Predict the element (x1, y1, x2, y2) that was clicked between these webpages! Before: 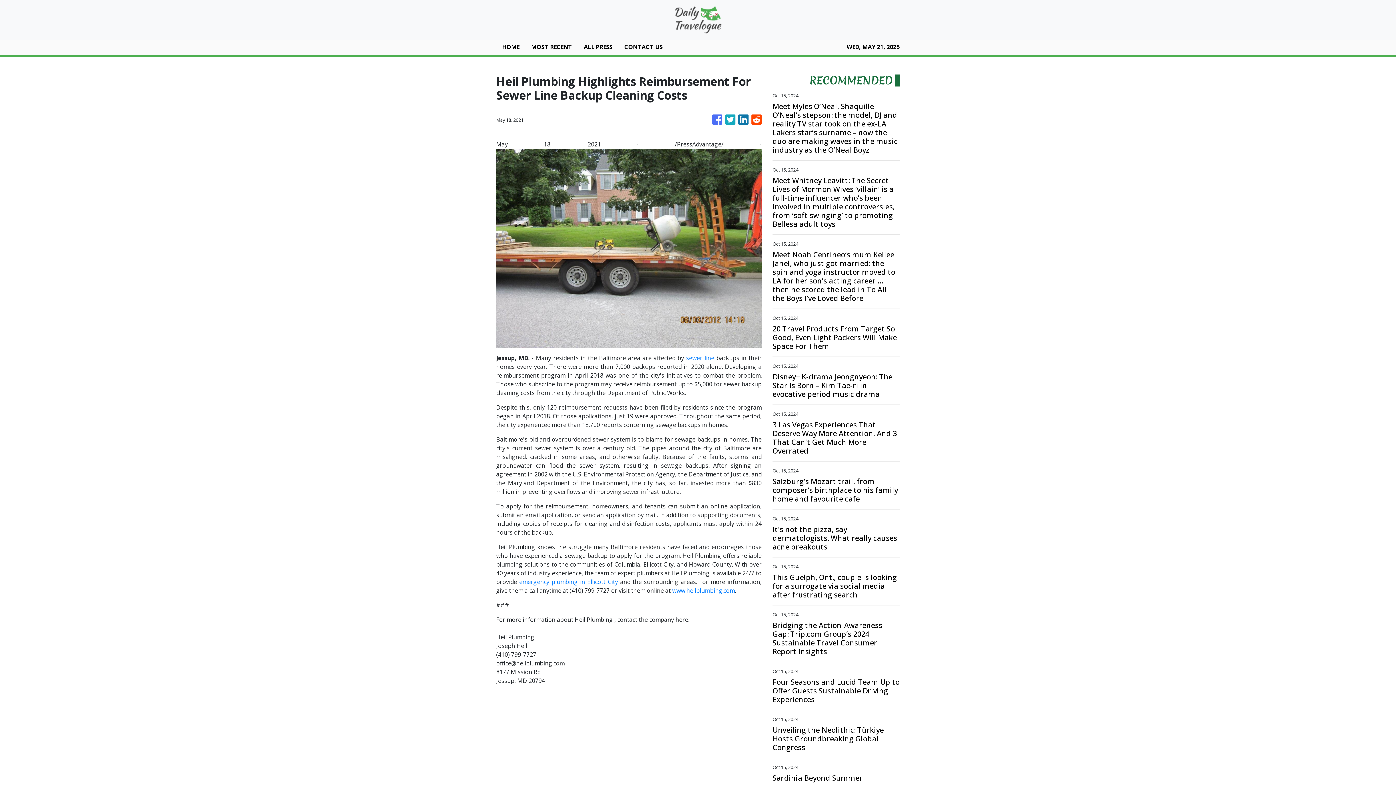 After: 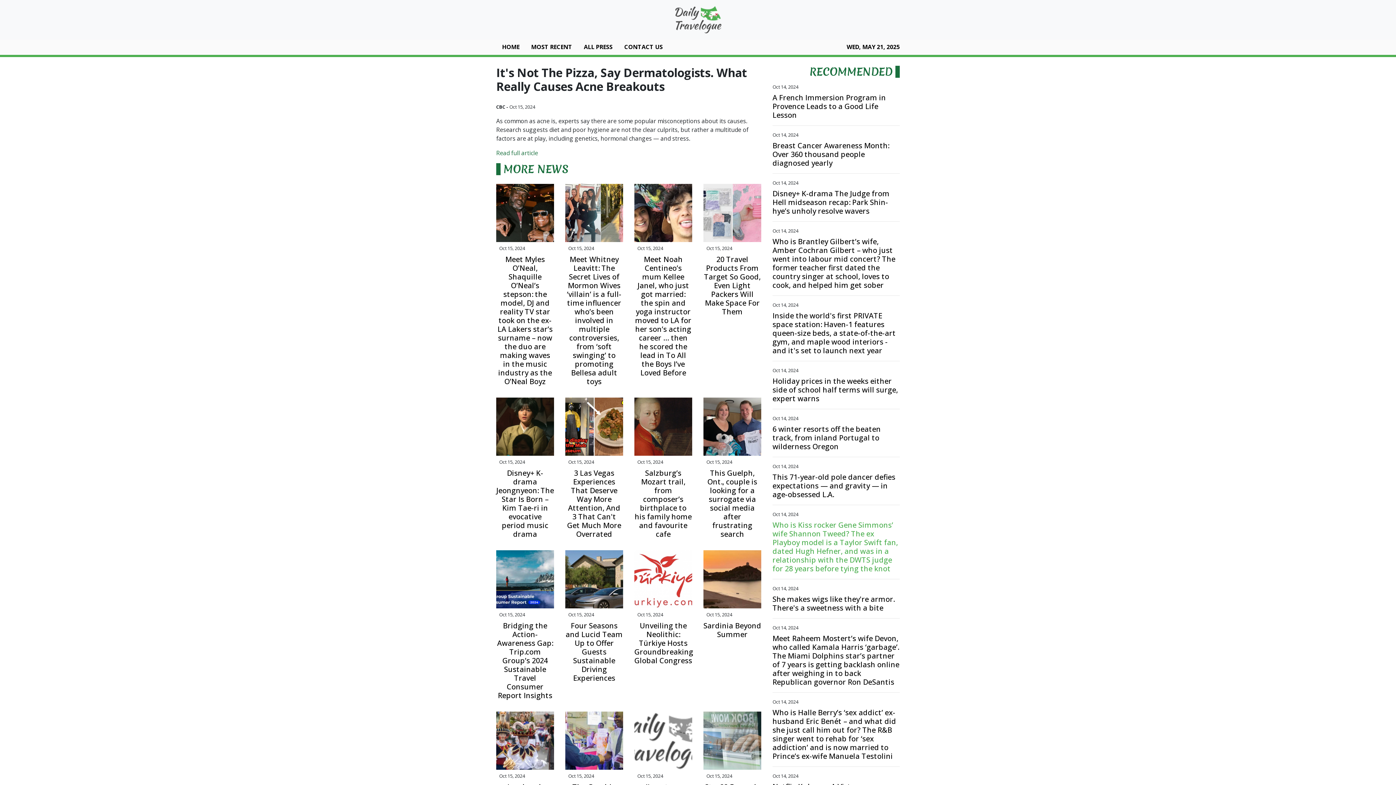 Action: bbox: (772, 525, 900, 551) label: It's not the pizza, say dermatologists. What really causes acne breakouts